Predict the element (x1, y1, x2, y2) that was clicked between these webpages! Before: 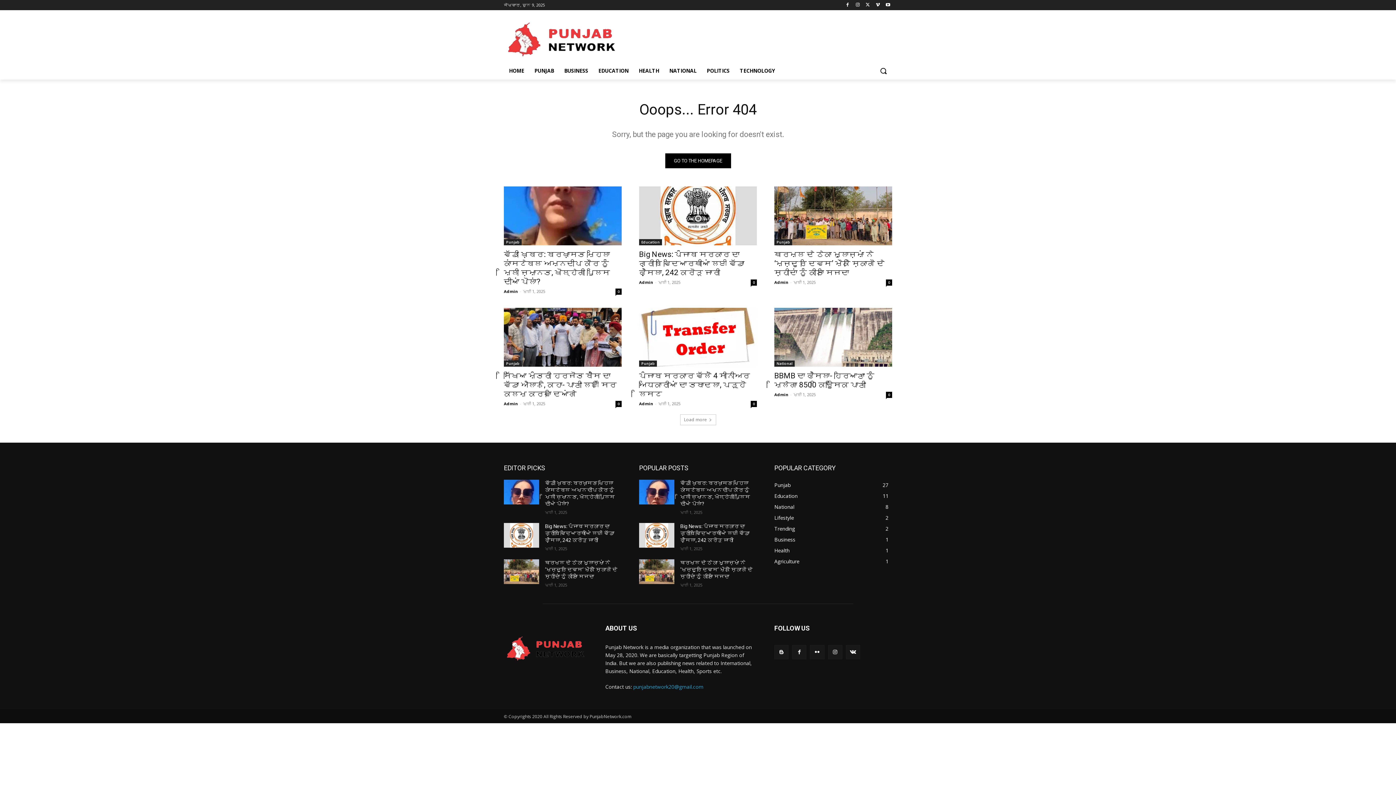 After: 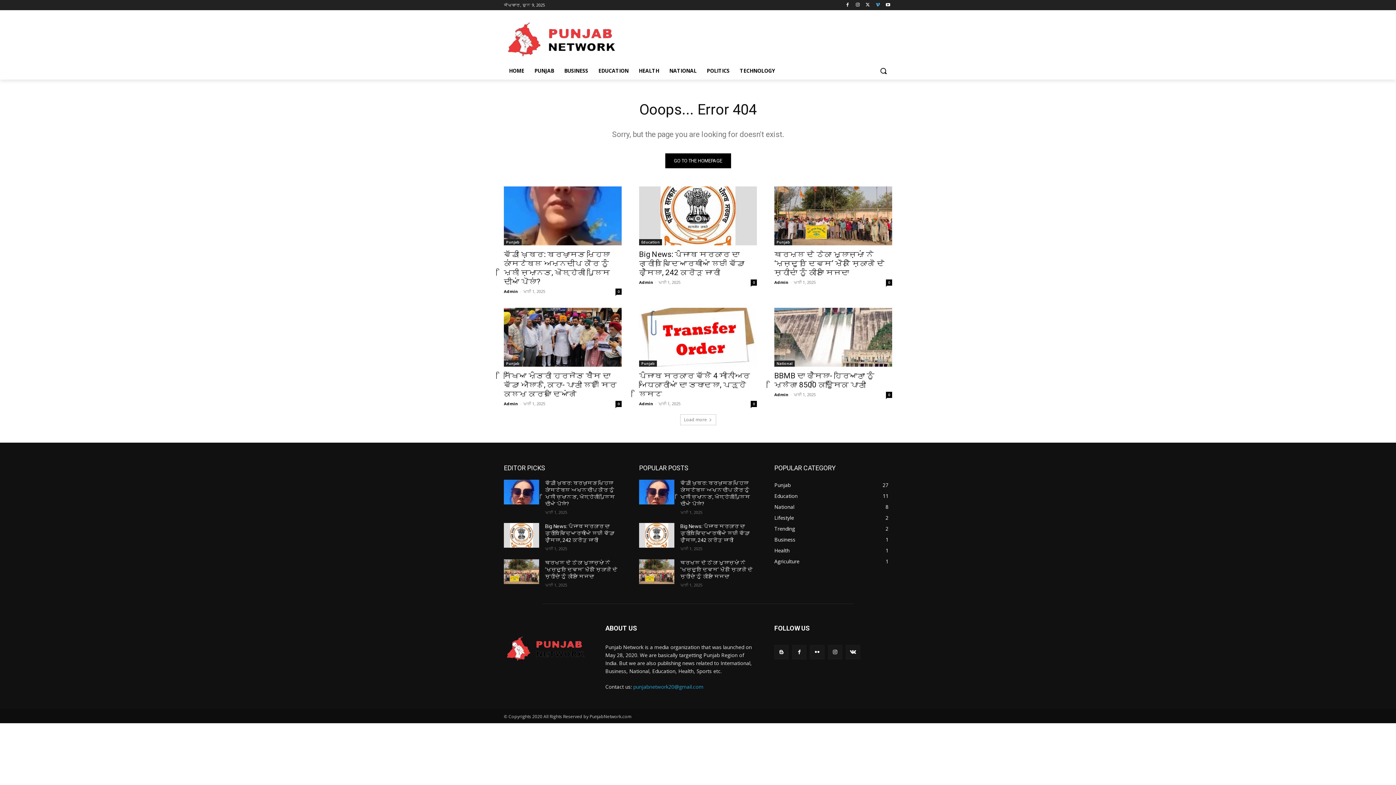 Action: bbox: (873, 0, 882, 9)